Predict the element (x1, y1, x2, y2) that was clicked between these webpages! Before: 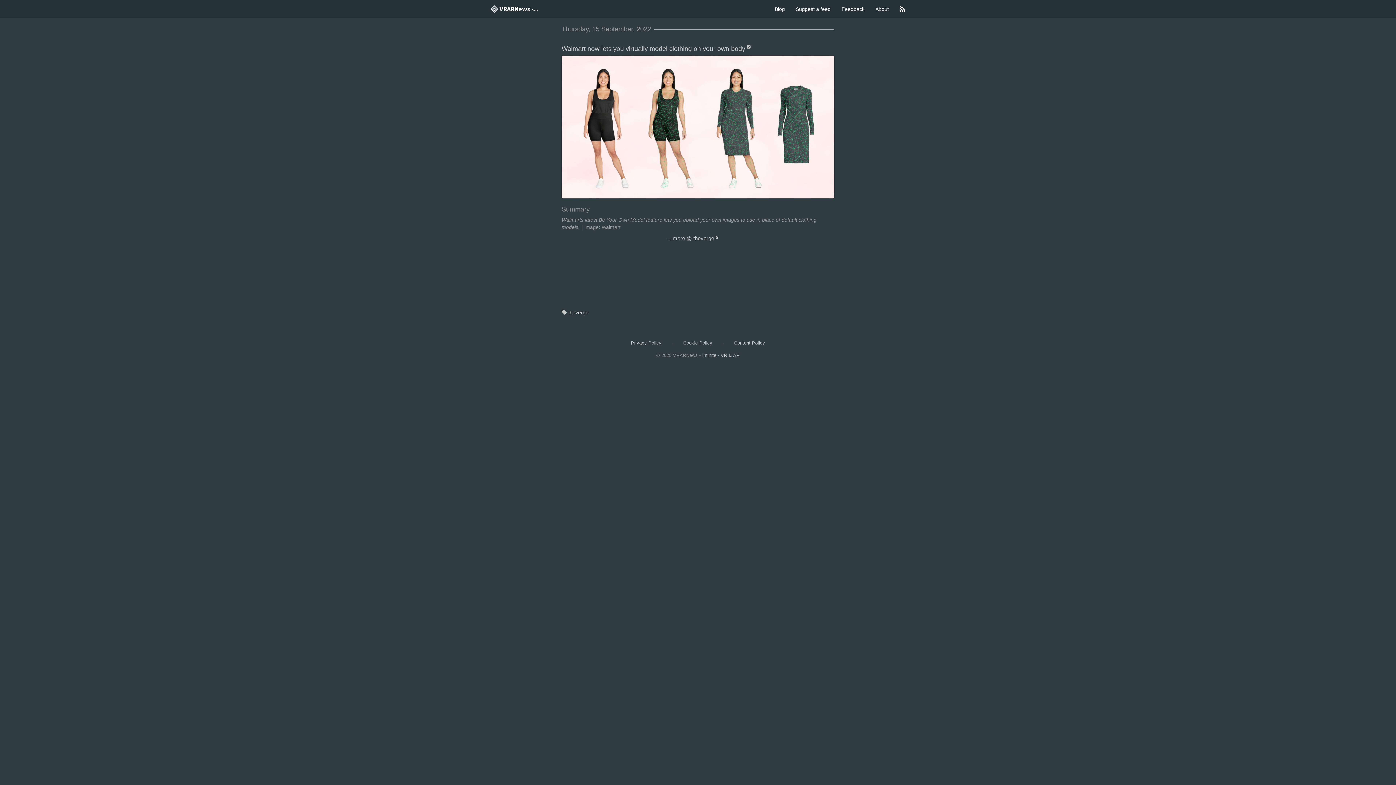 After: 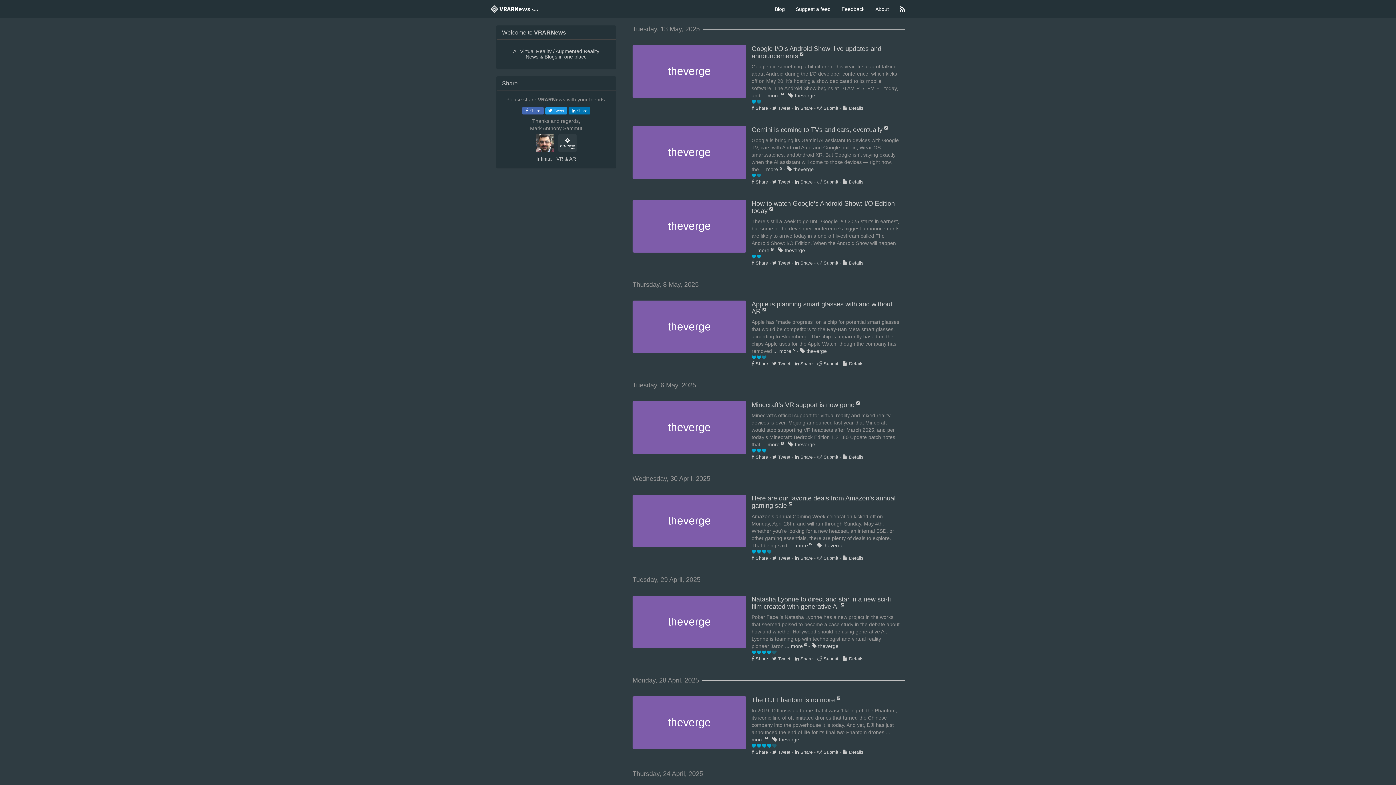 Action: label:  theverge bbox: (561, 309, 588, 315)